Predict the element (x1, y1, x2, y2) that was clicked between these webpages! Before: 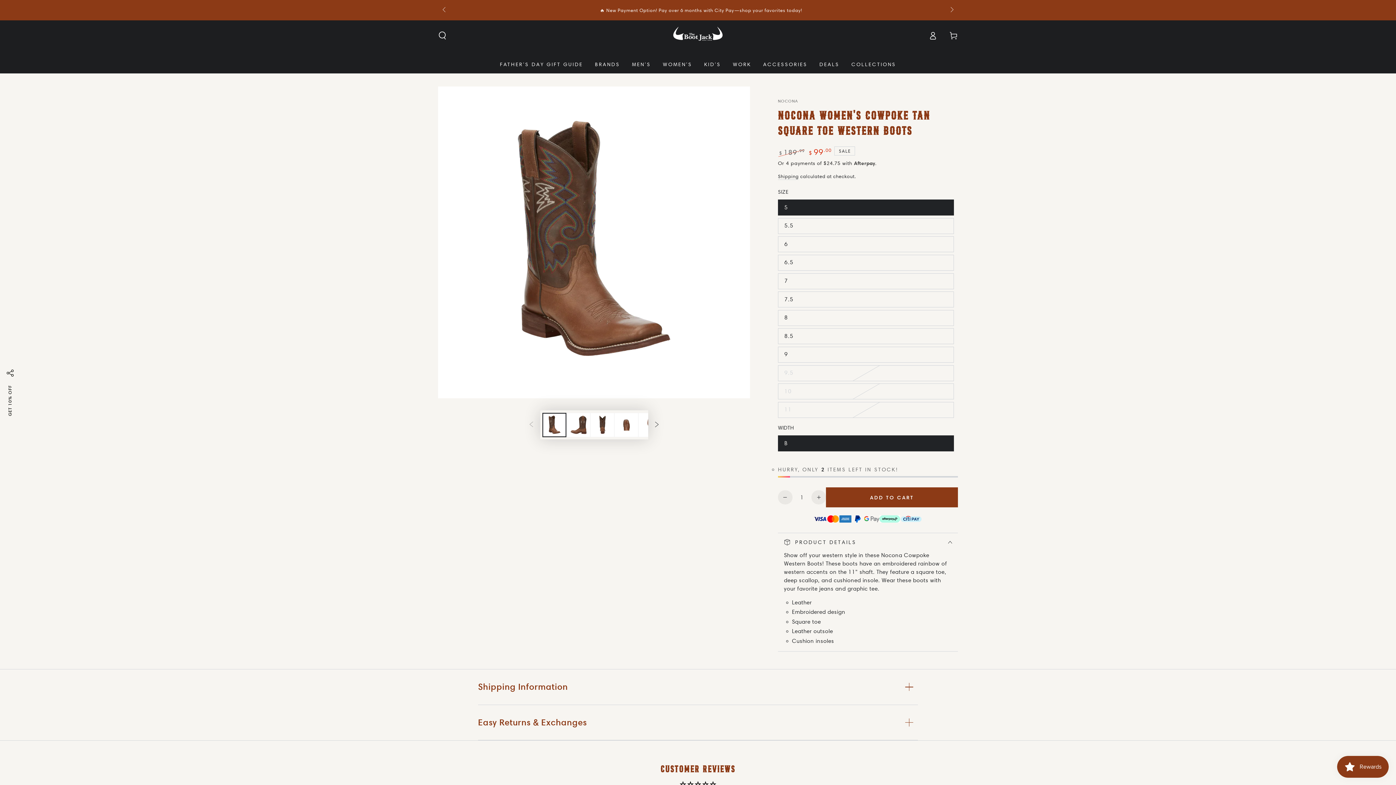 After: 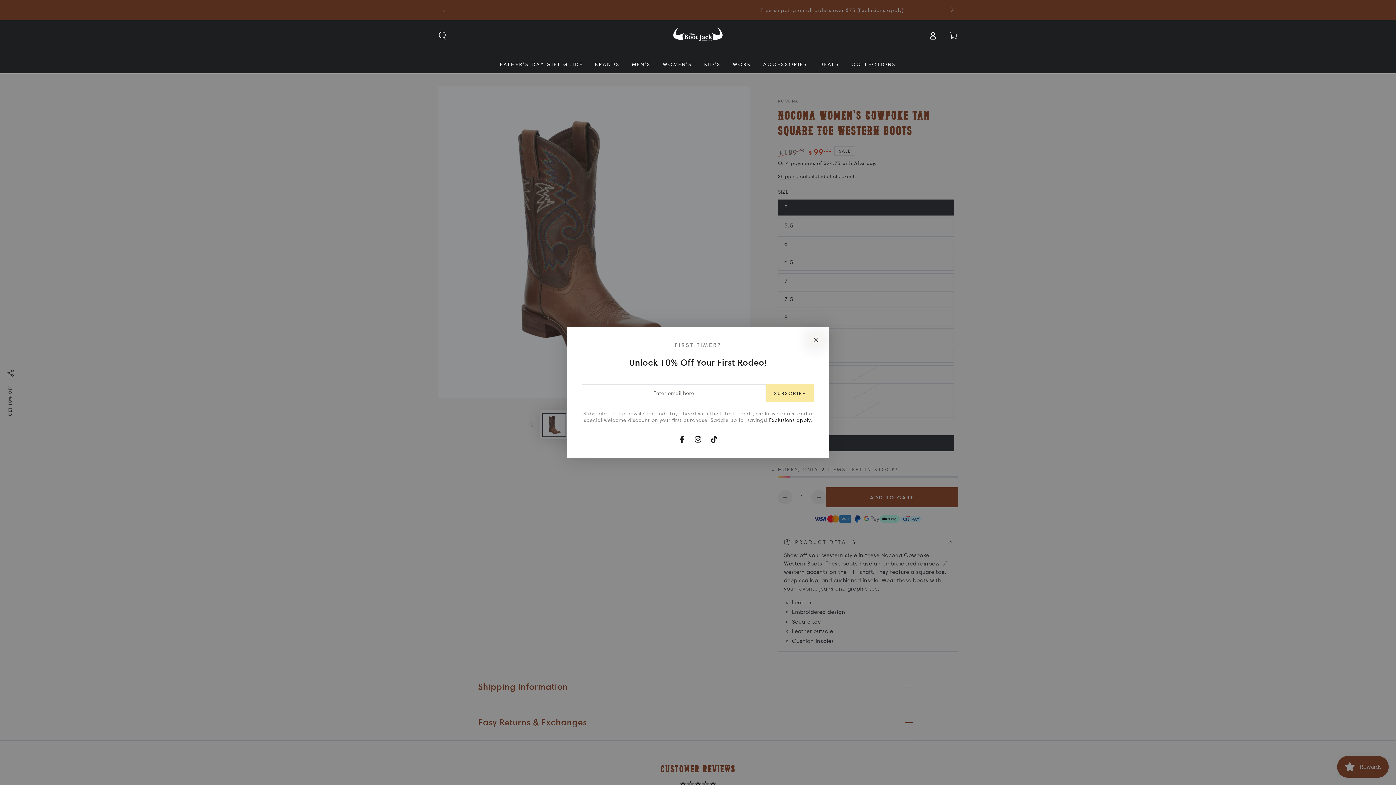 Action: label: Slide right bbox: (944, 3, 958, 16)